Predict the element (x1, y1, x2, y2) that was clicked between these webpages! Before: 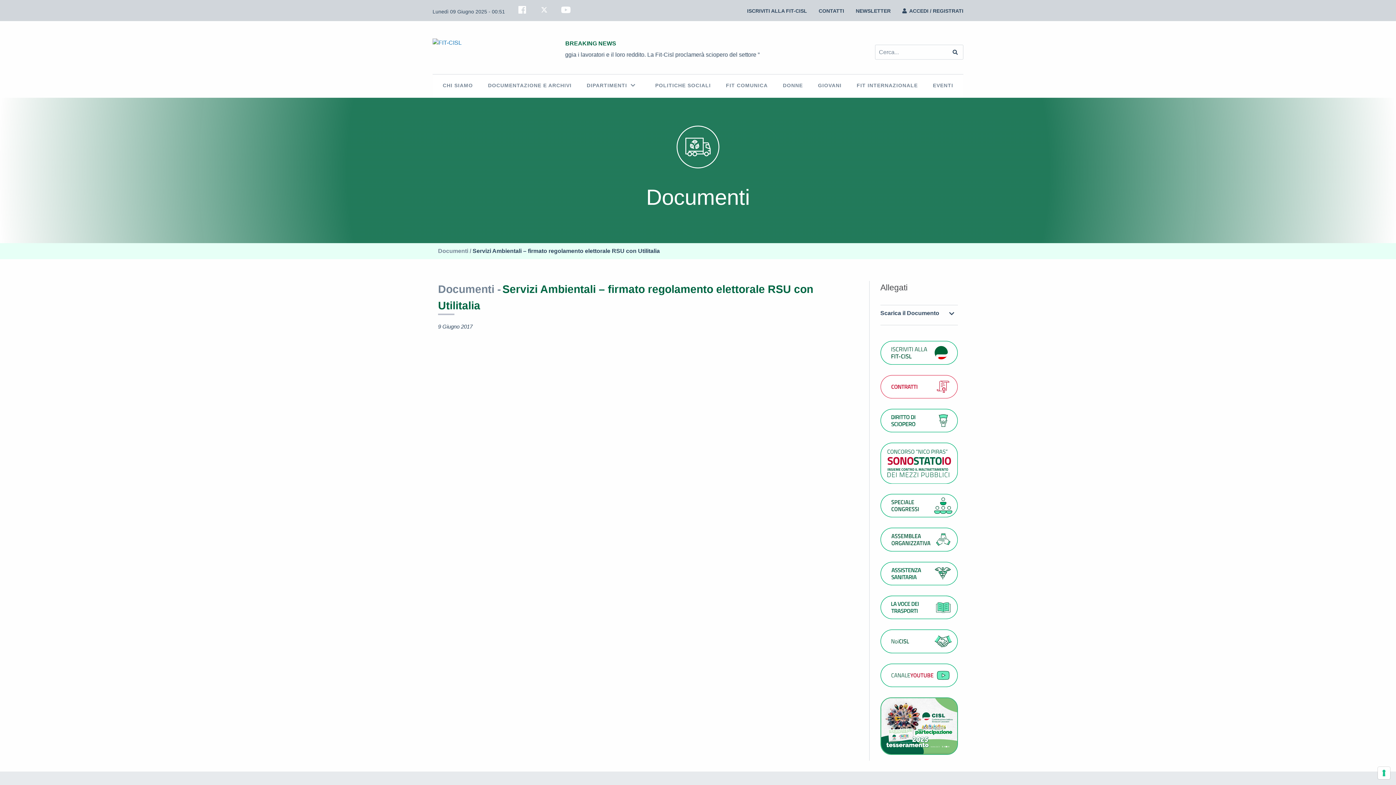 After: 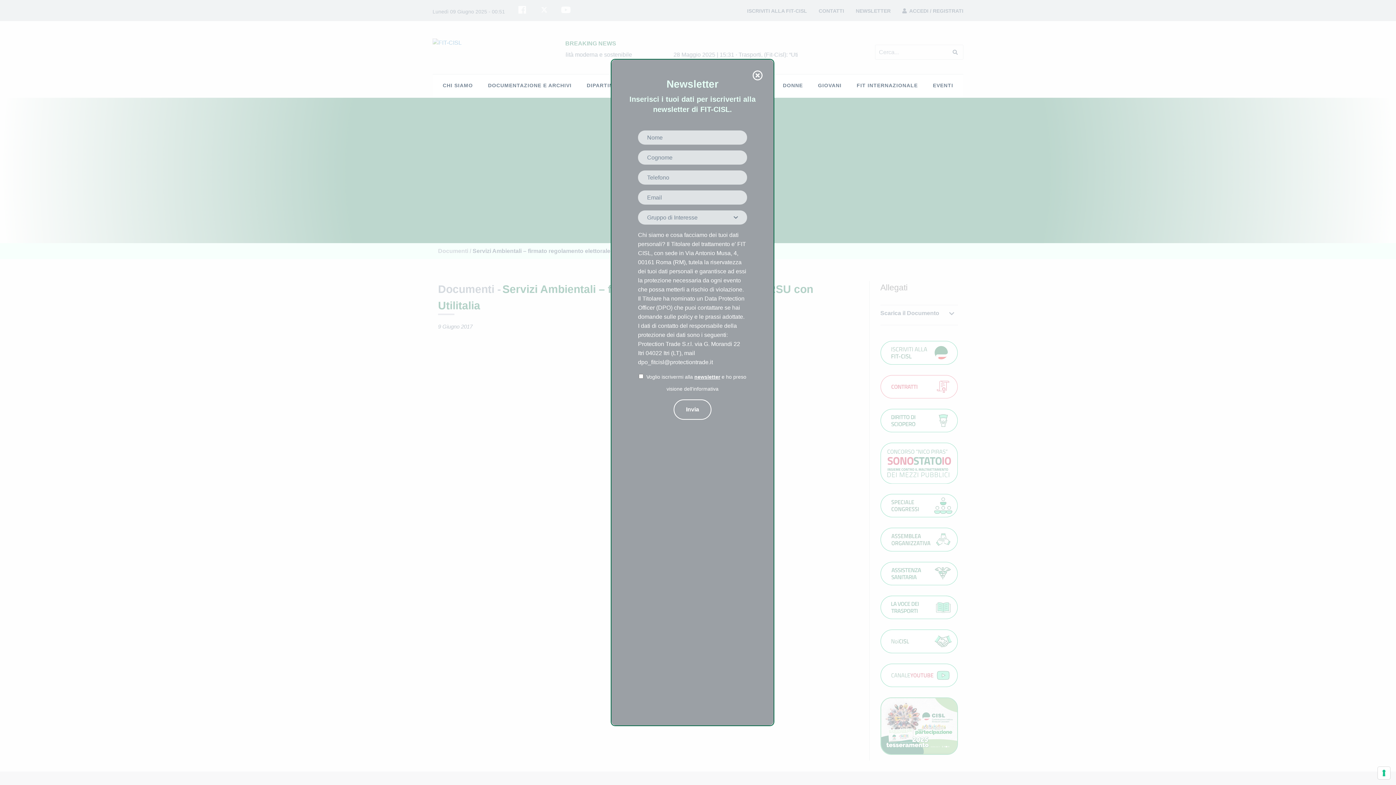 Action: bbox: (850, 3, 896, 18) label: NEWSLETTER